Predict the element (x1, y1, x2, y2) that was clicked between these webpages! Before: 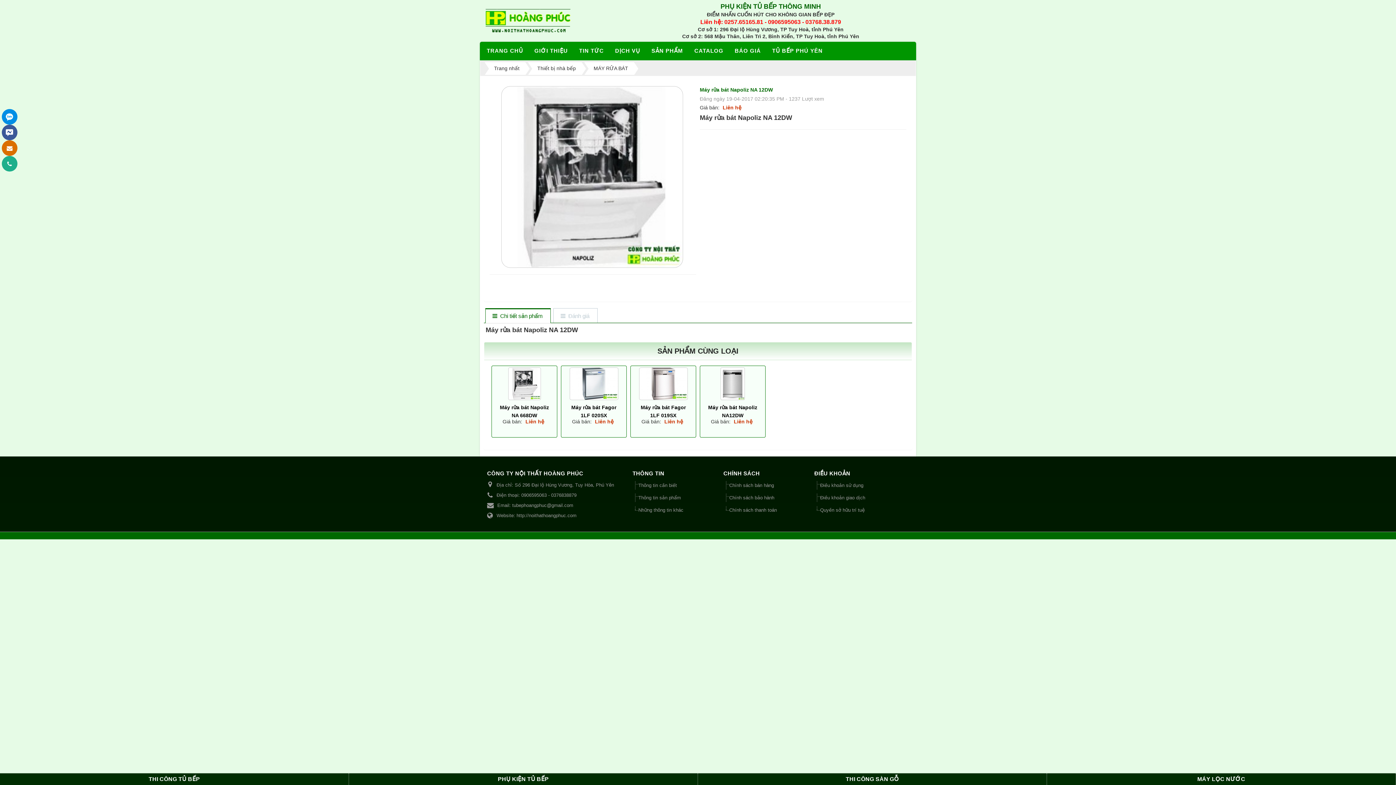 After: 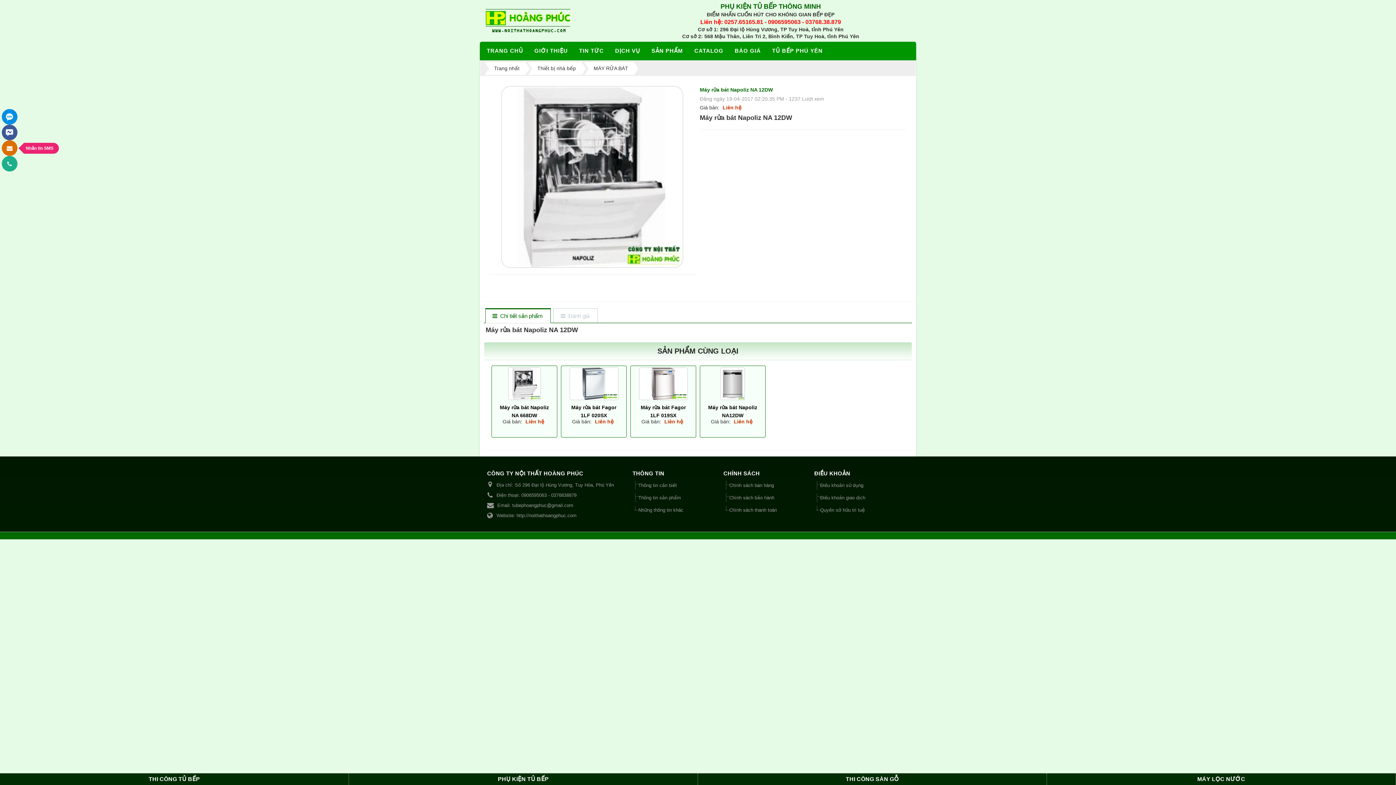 Action: bbox: (1, 140, 17, 156)